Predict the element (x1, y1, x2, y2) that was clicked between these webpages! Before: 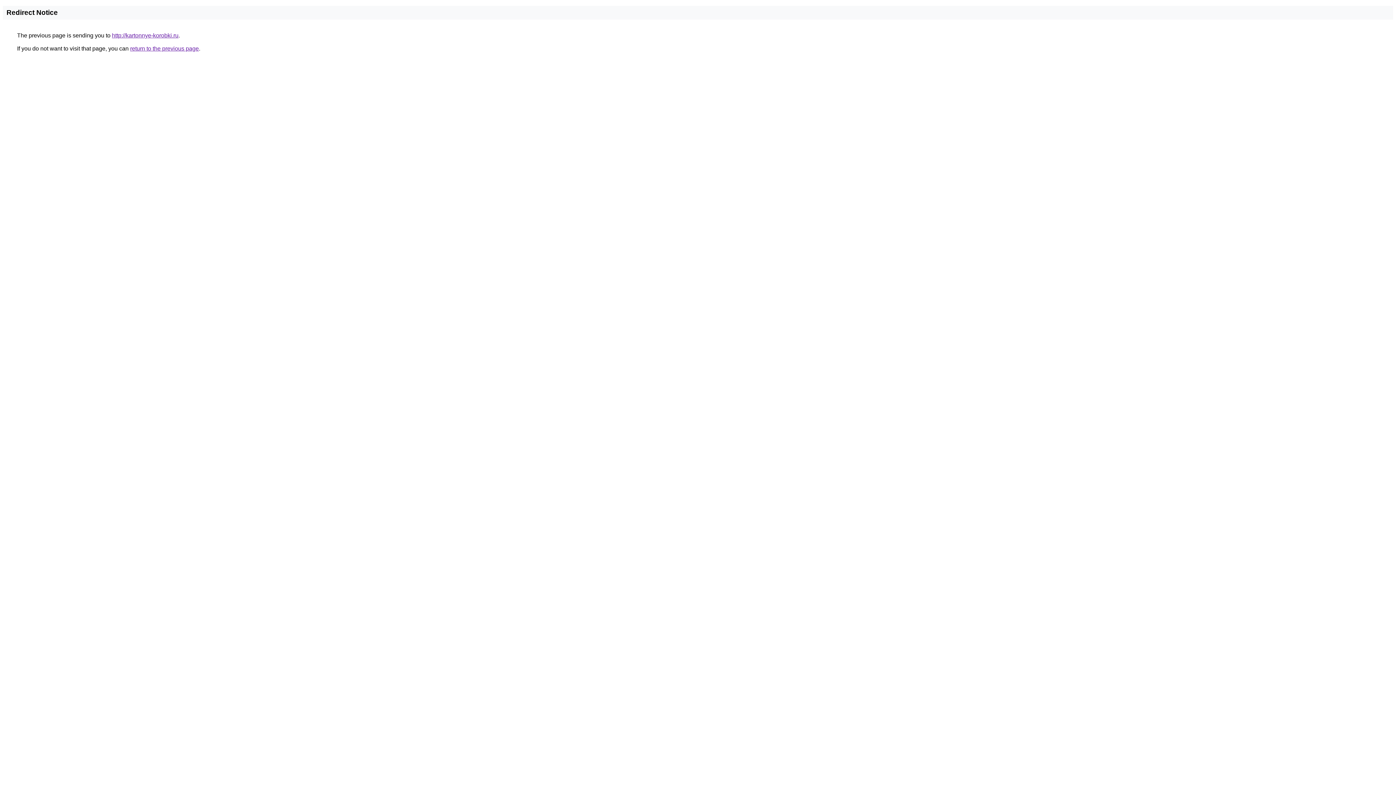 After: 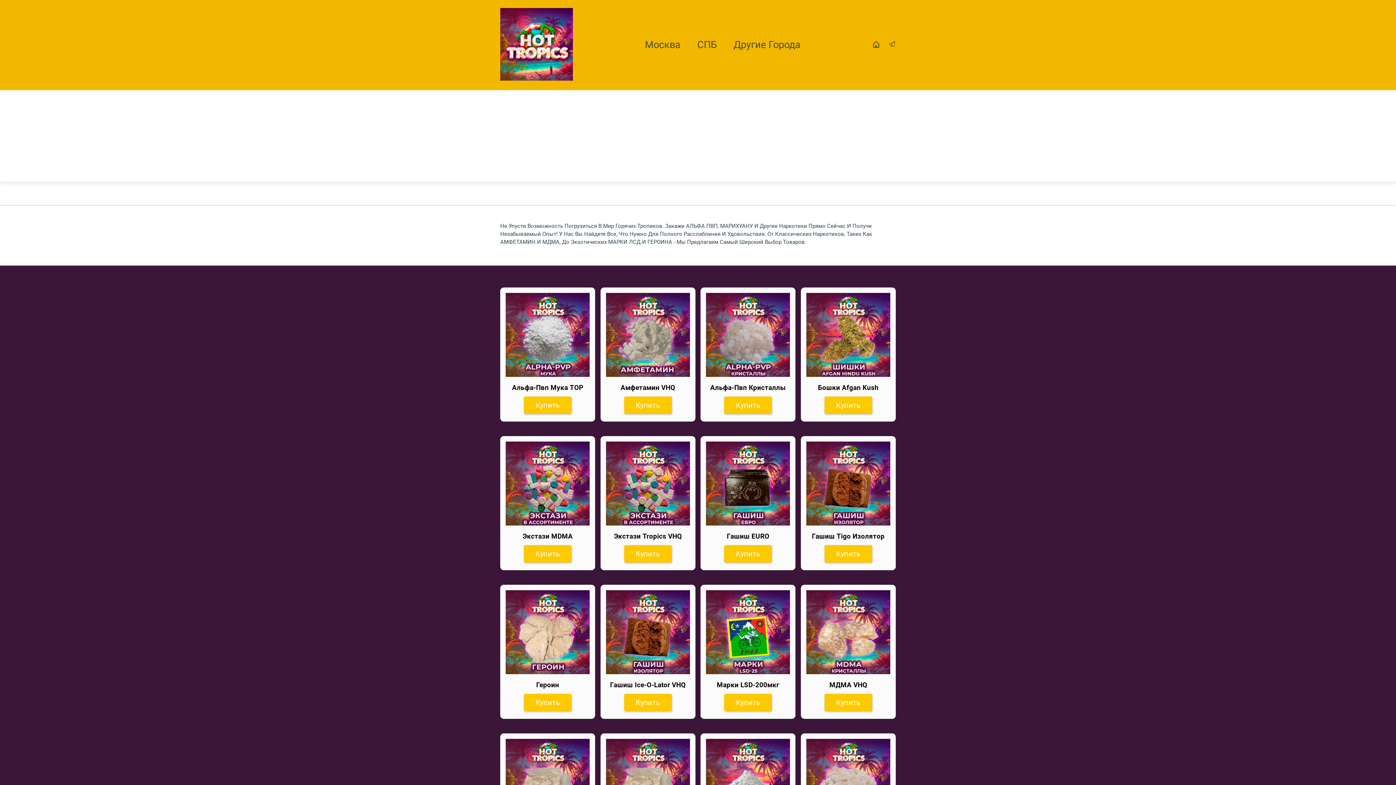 Action: label: http://kartonnye-korobki.ru bbox: (112, 32, 178, 38)